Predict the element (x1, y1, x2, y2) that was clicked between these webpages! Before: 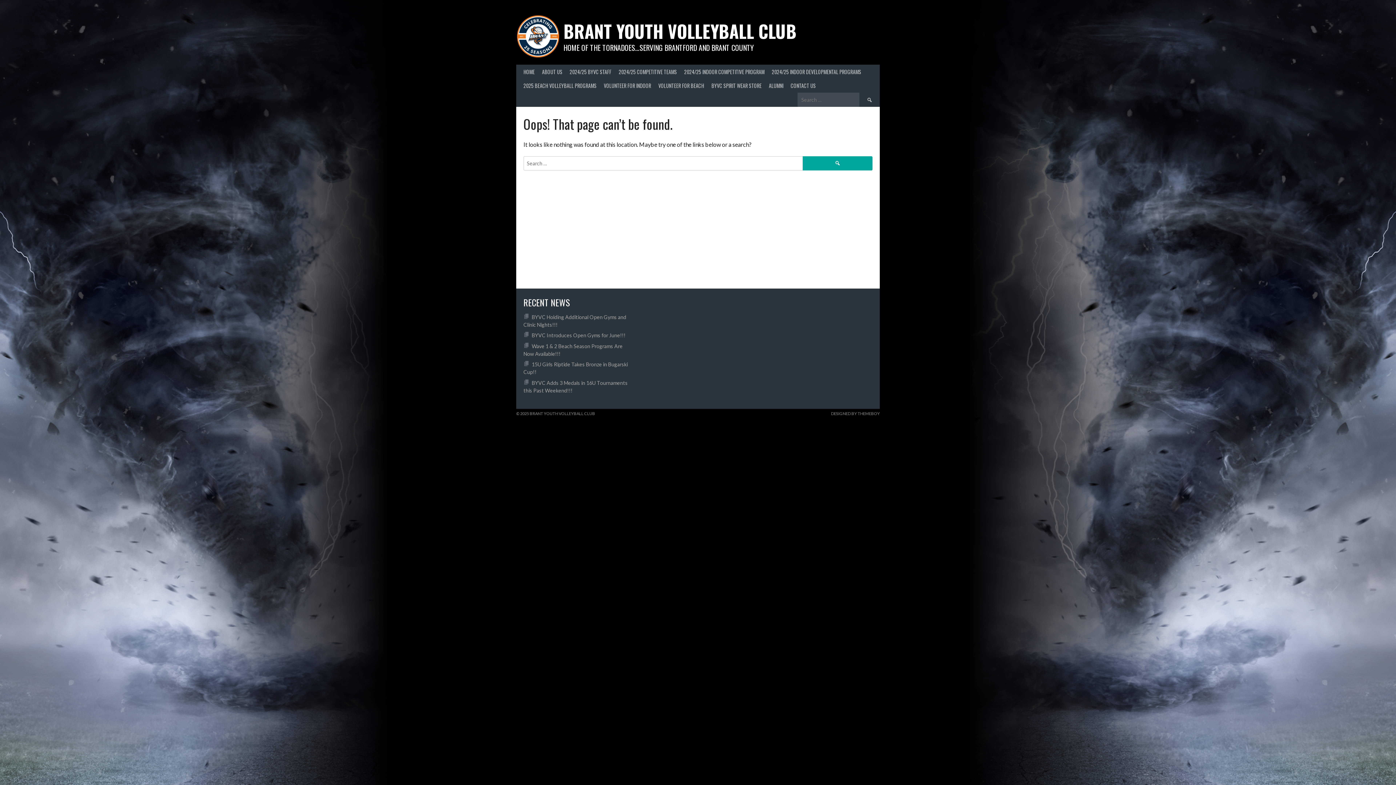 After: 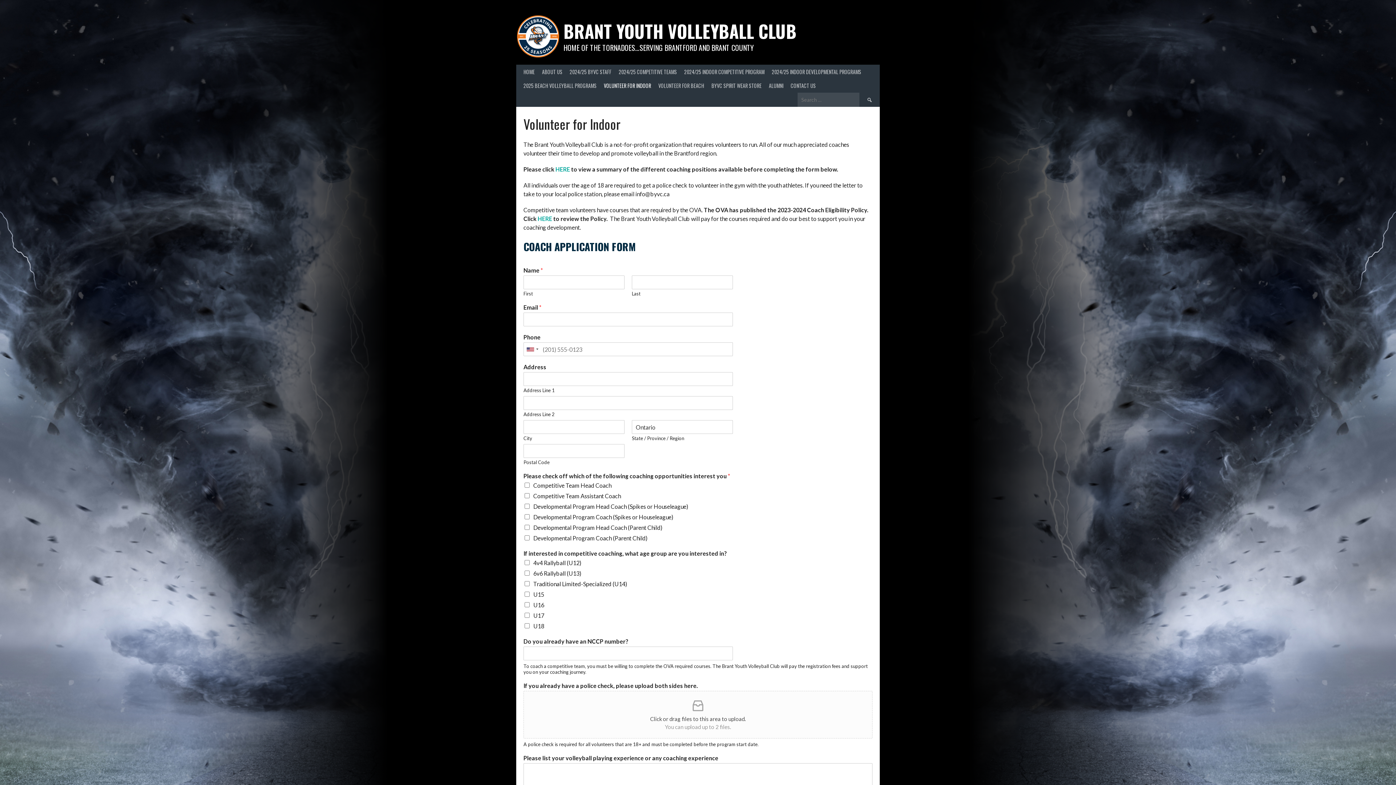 Action: bbox: (600, 78, 654, 92) label: VOLUNTEER FOR INDOOR